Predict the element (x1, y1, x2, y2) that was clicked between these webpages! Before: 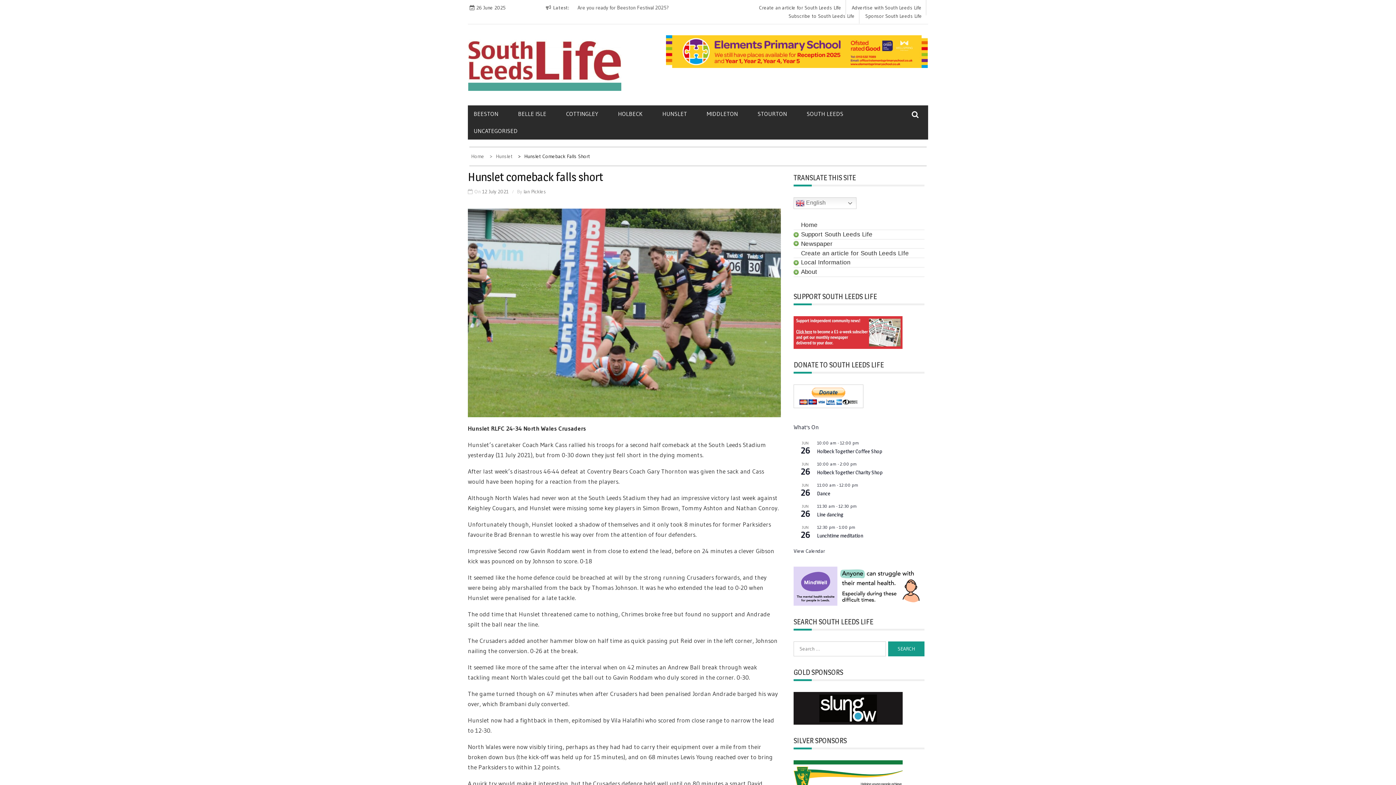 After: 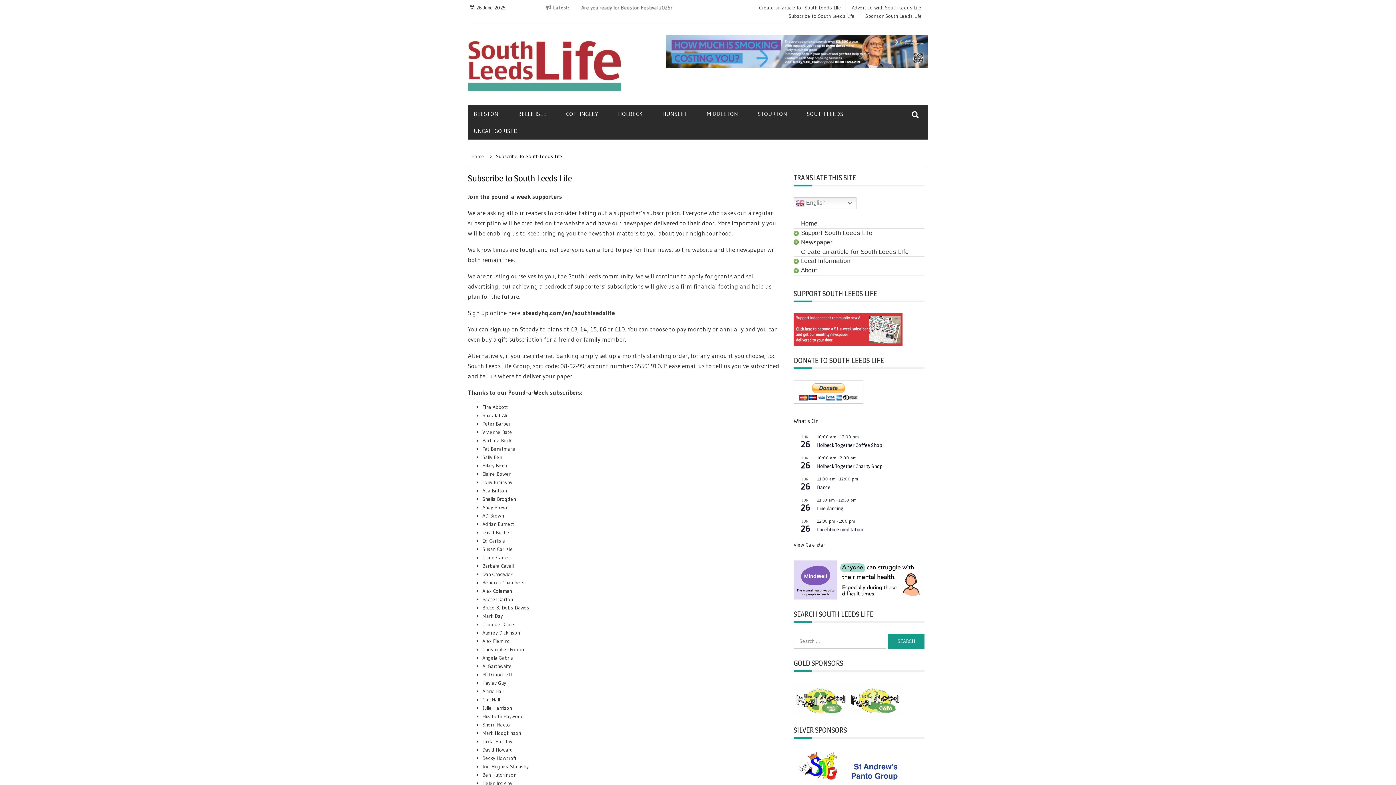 Action: label: Subscribe to South Leeds Life bbox: (788, 12, 854, 19)